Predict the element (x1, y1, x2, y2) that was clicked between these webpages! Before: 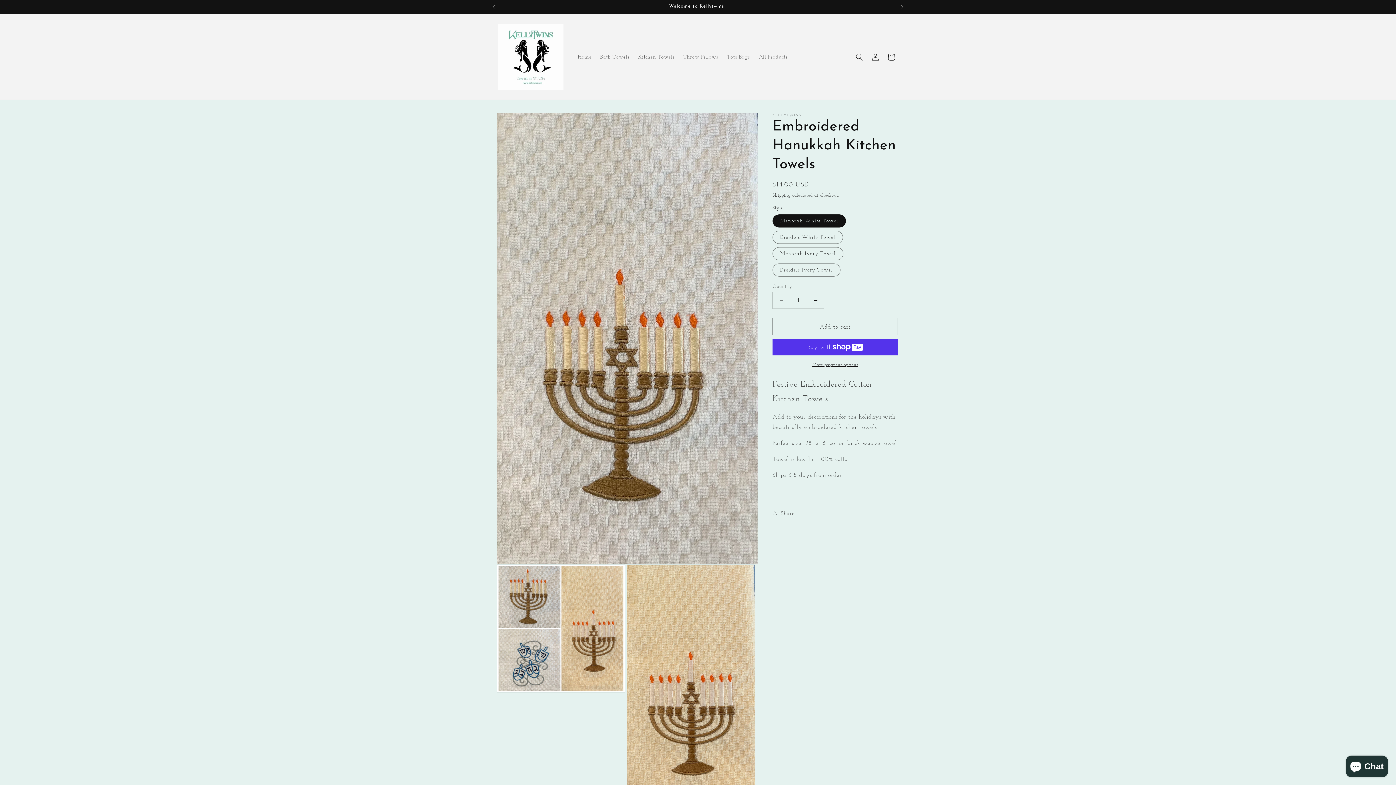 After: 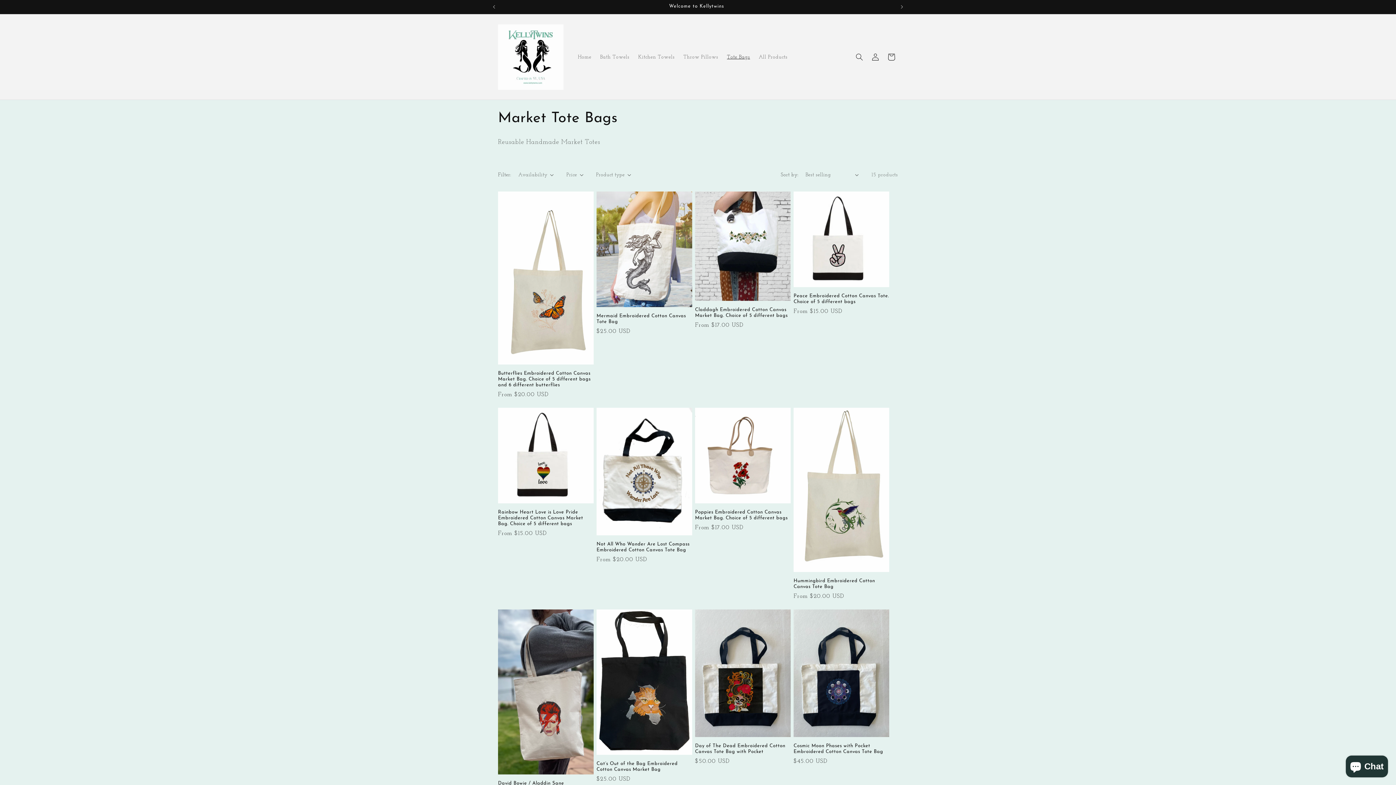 Action: label: Tote Bags bbox: (722, 49, 754, 64)